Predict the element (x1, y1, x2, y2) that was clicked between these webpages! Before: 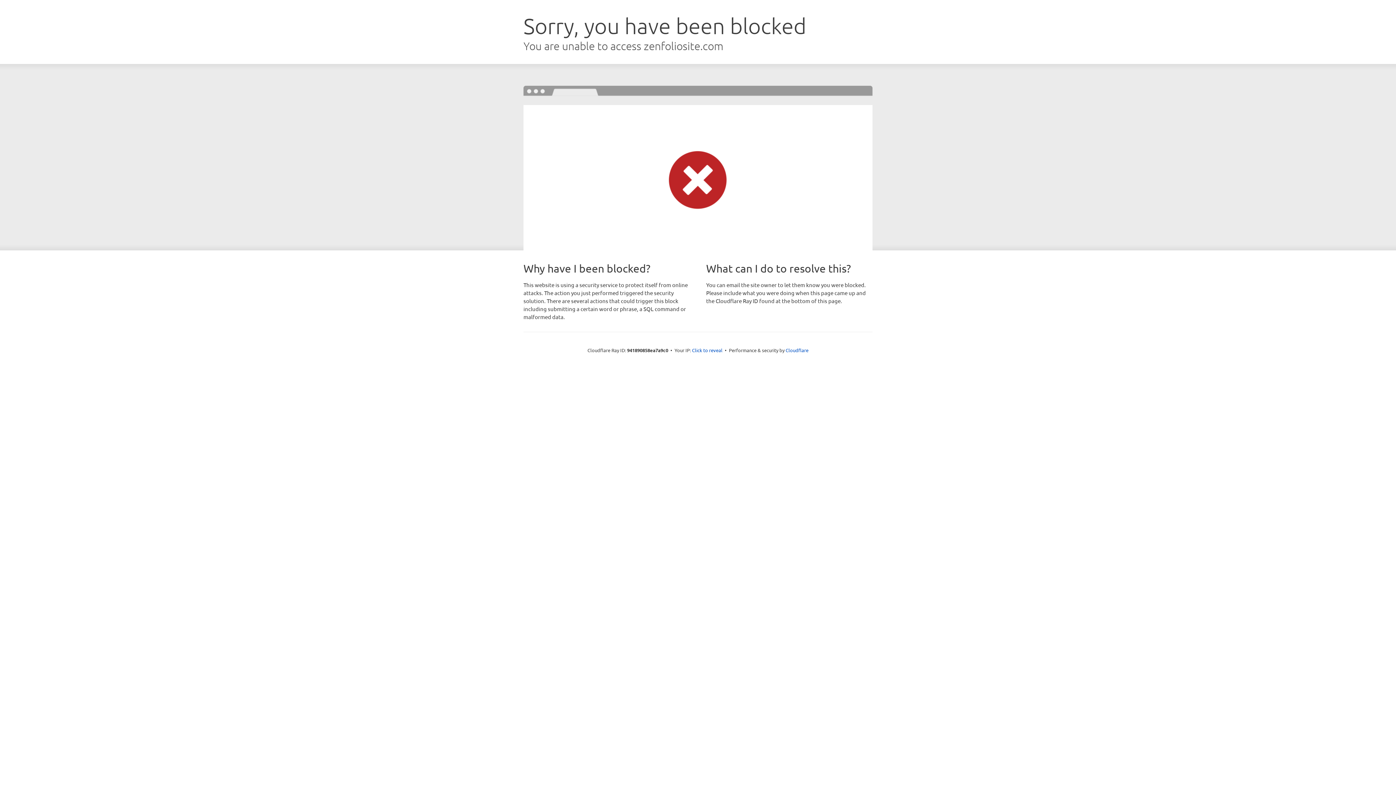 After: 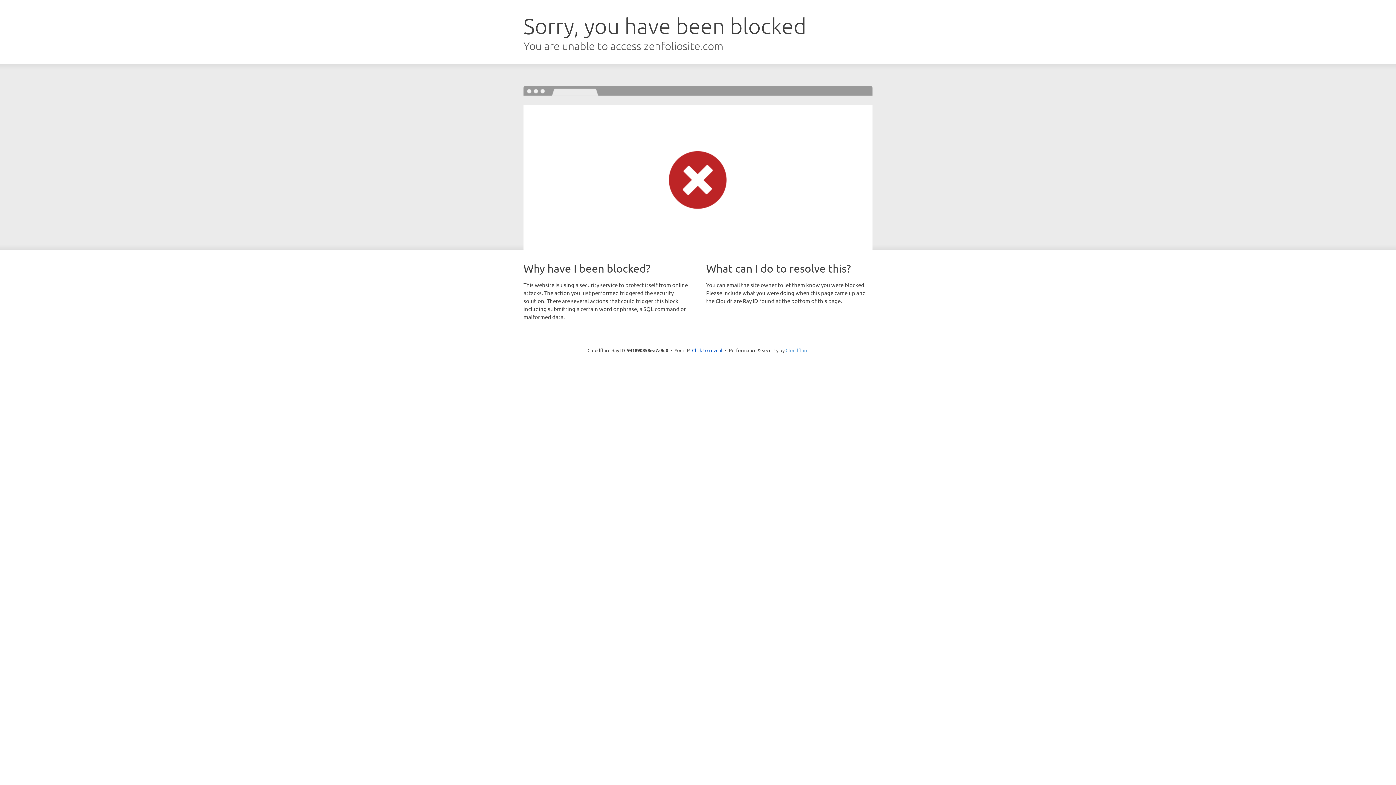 Action: label: Cloudflare bbox: (785, 347, 808, 353)